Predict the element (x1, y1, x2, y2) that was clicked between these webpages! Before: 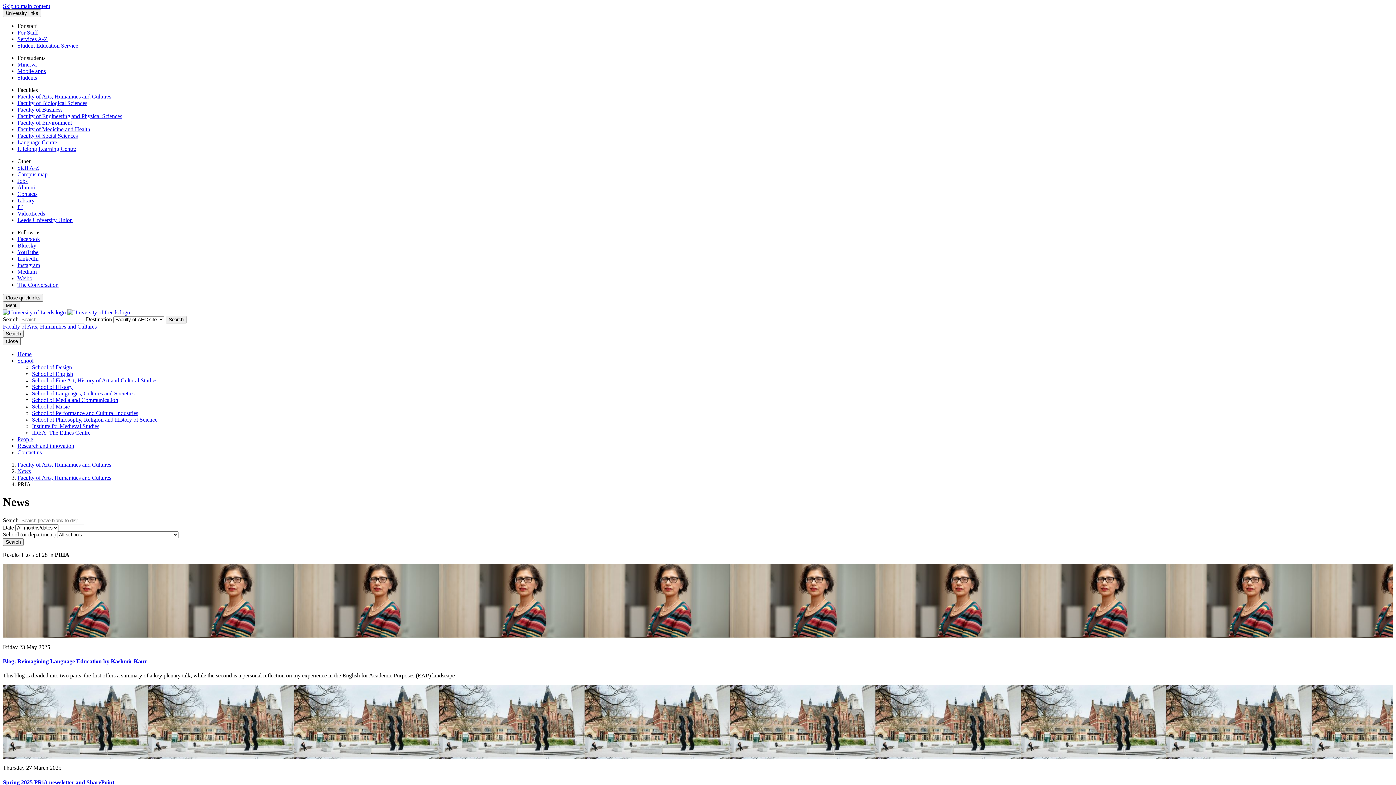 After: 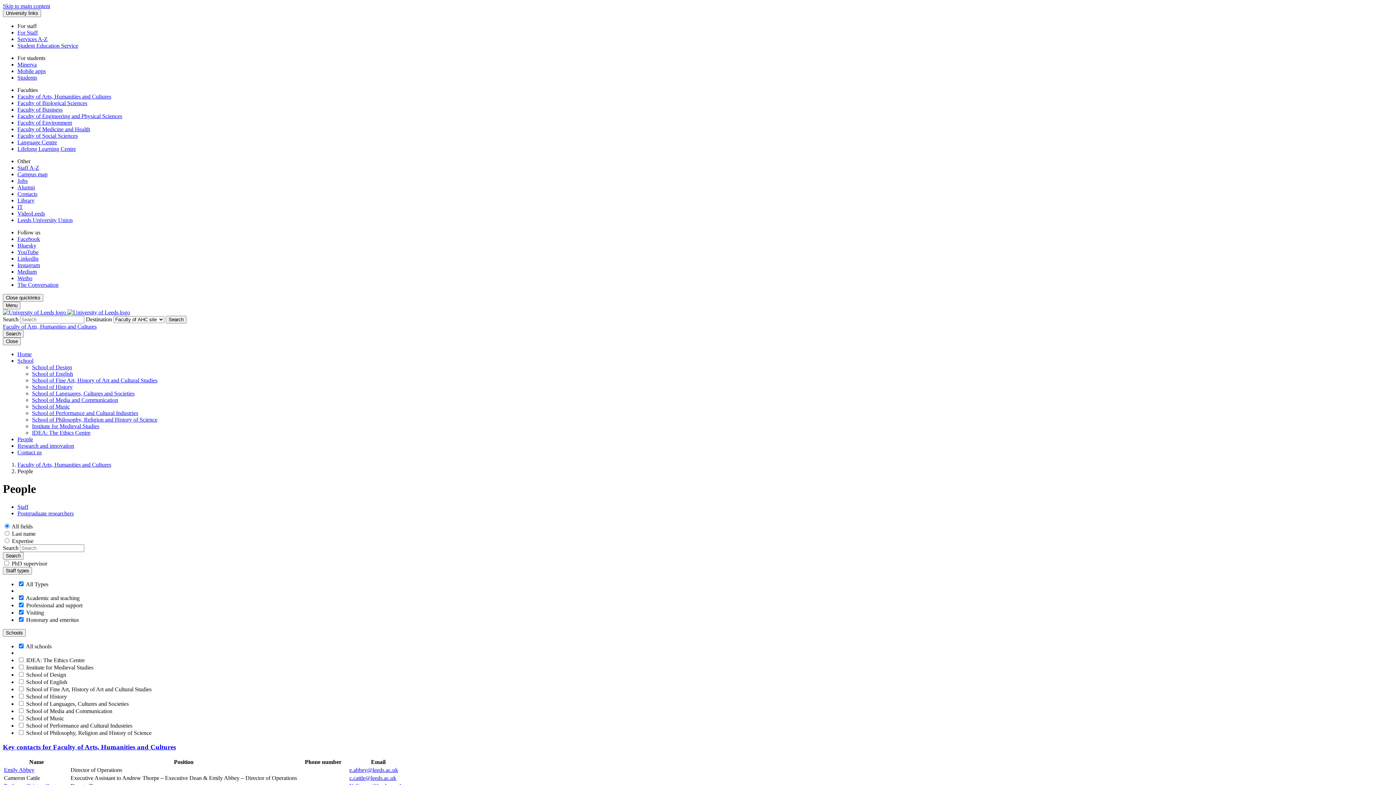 Action: label: People bbox: (17, 436, 33, 442)